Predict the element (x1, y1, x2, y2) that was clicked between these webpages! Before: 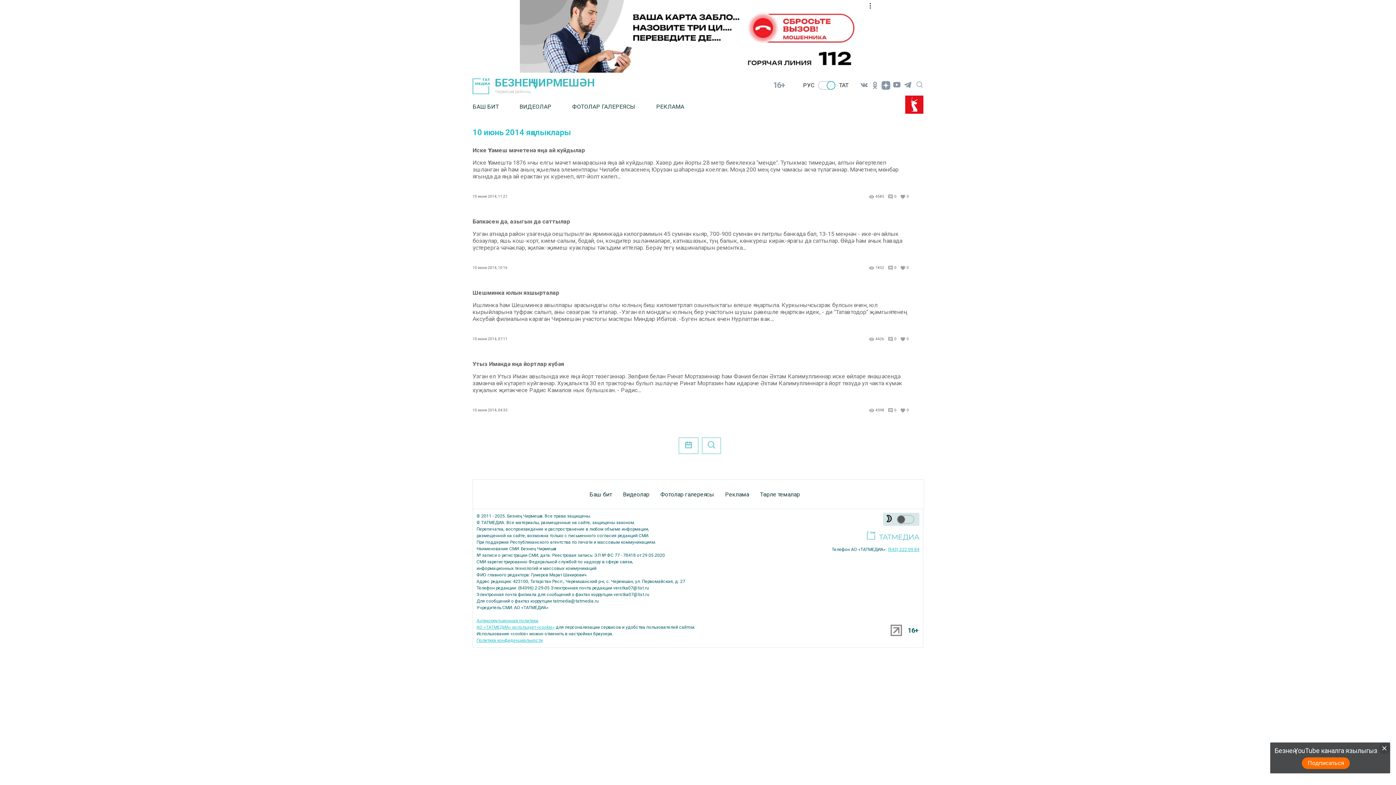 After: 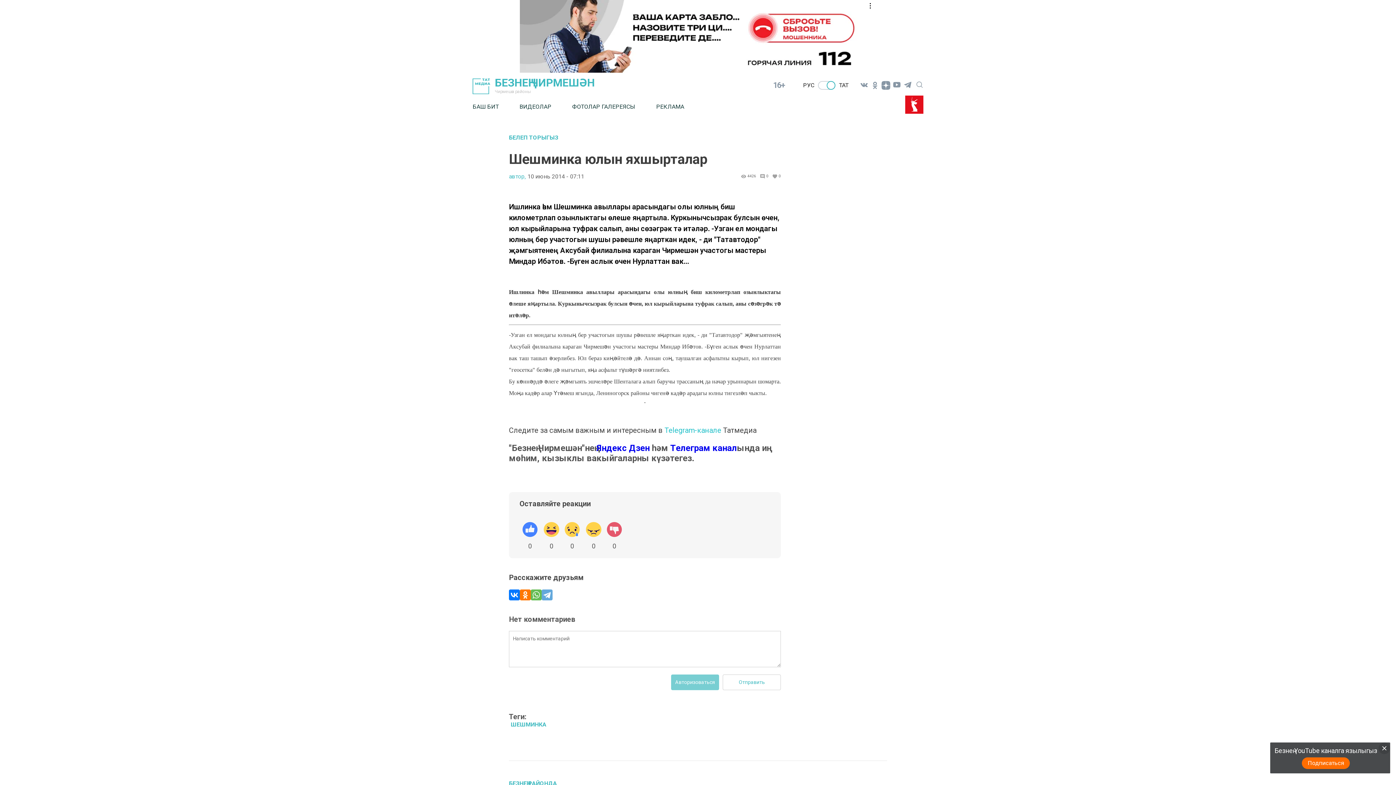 Action: label: Шешминка юлын яхшырталар

Ишлинка һәм Шешминка авыллары арасындагы олы юлның биш километрлап озынлыктагы өлеше яңартыла. Куркынычсызрак булсын өчен, юл кырыйларына туфрак салып, аны сөзәгрәк тә итәләр. -Узган ел мондагы юлның бер участогын шушы рәвешле яңарткан идек, - ди "Татавтодор" җәмгыятенең Аксубай филиалына караган Чирмешән участогы мастеры Миндар Ибәтов. -Бүген аслык өчен Нурлаттан вак...

10 июня 2014, 07:11

4426

0

0 bbox: (472, 289, 909, 357)